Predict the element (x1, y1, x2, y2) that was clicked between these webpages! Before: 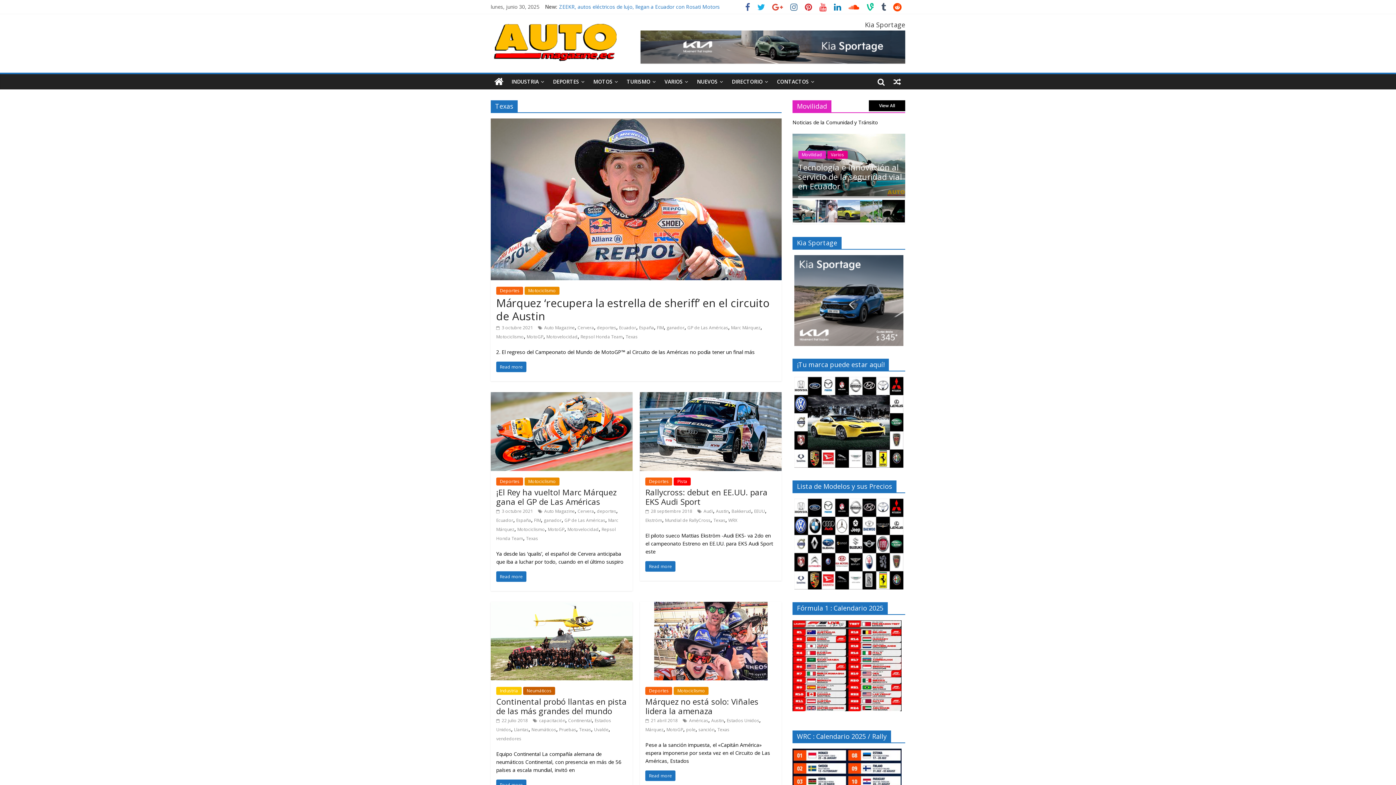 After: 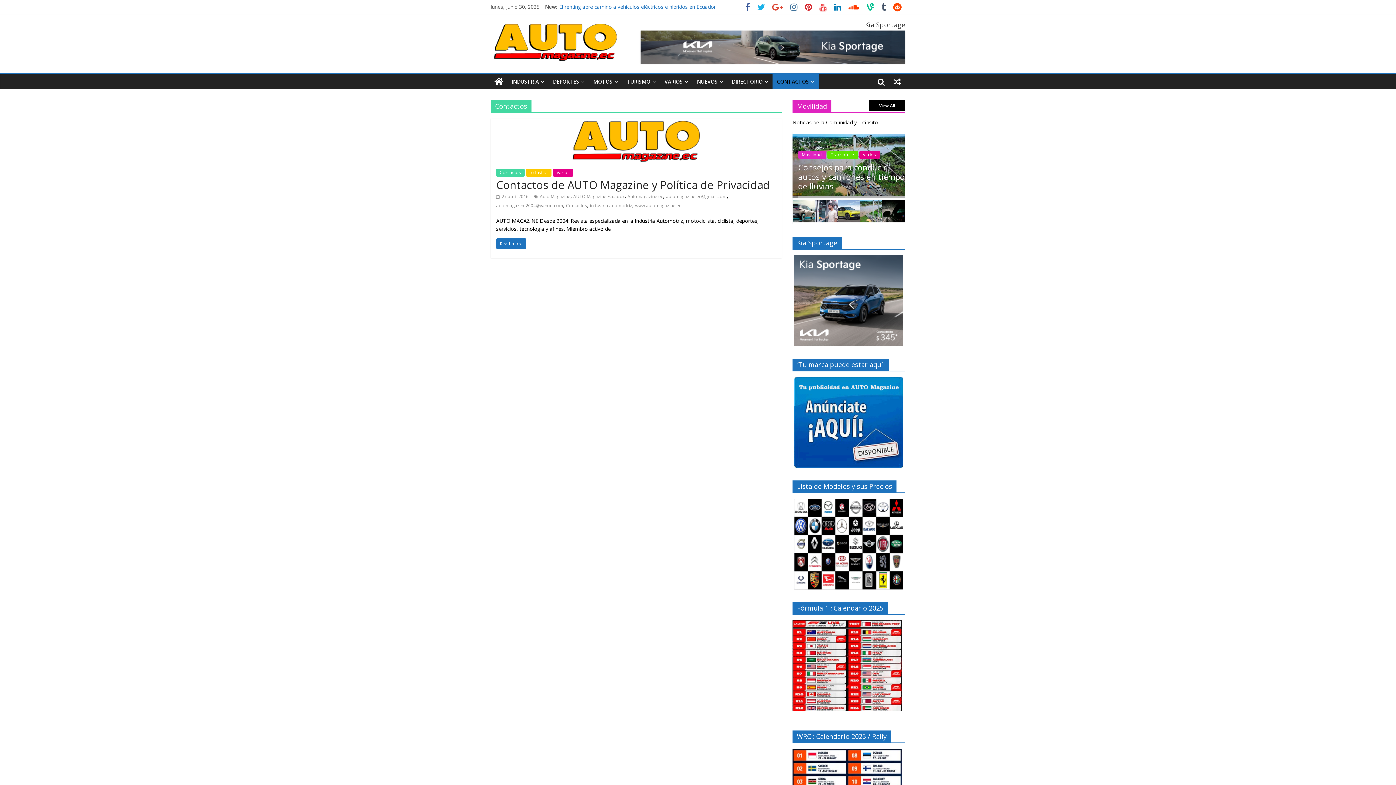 Action: bbox: (772, 74, 818, 89) label: CONTACTOS